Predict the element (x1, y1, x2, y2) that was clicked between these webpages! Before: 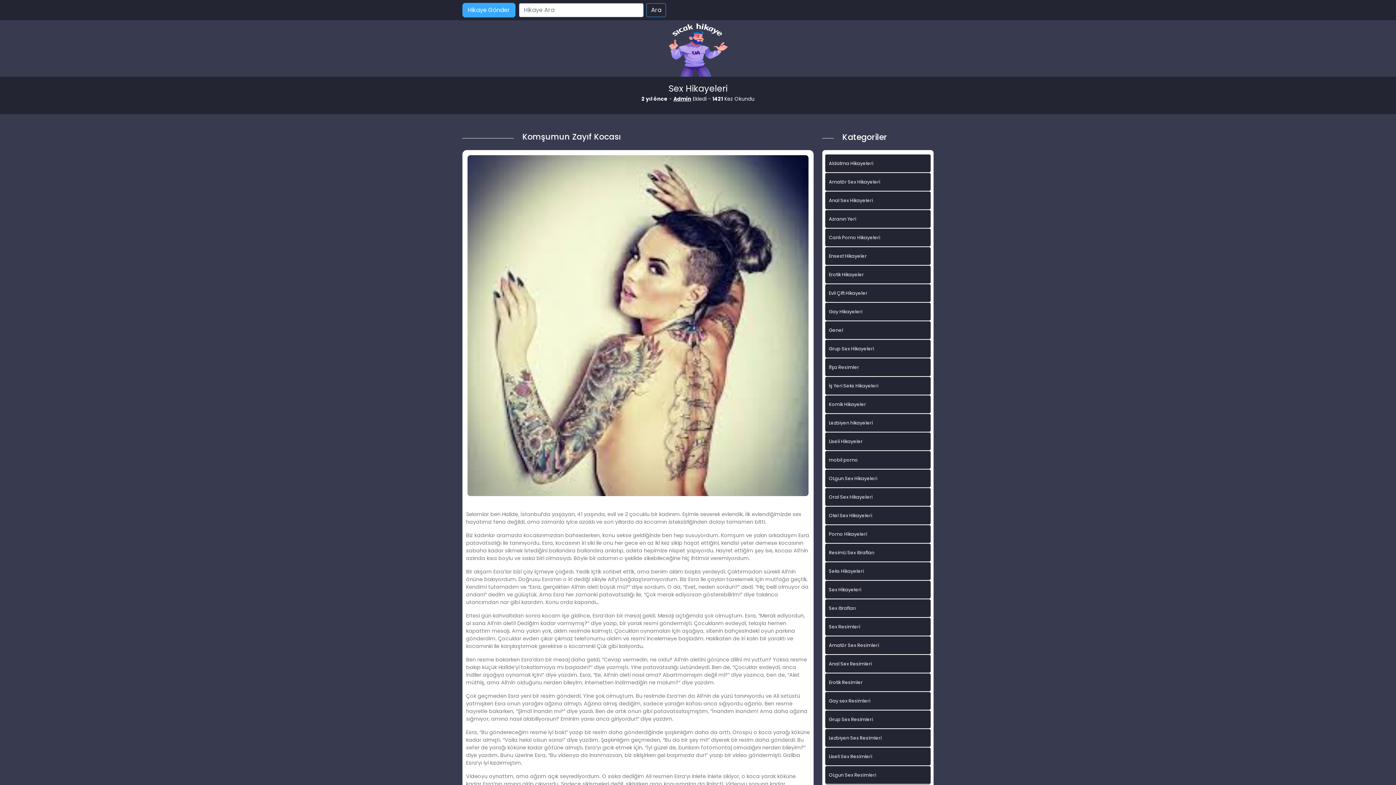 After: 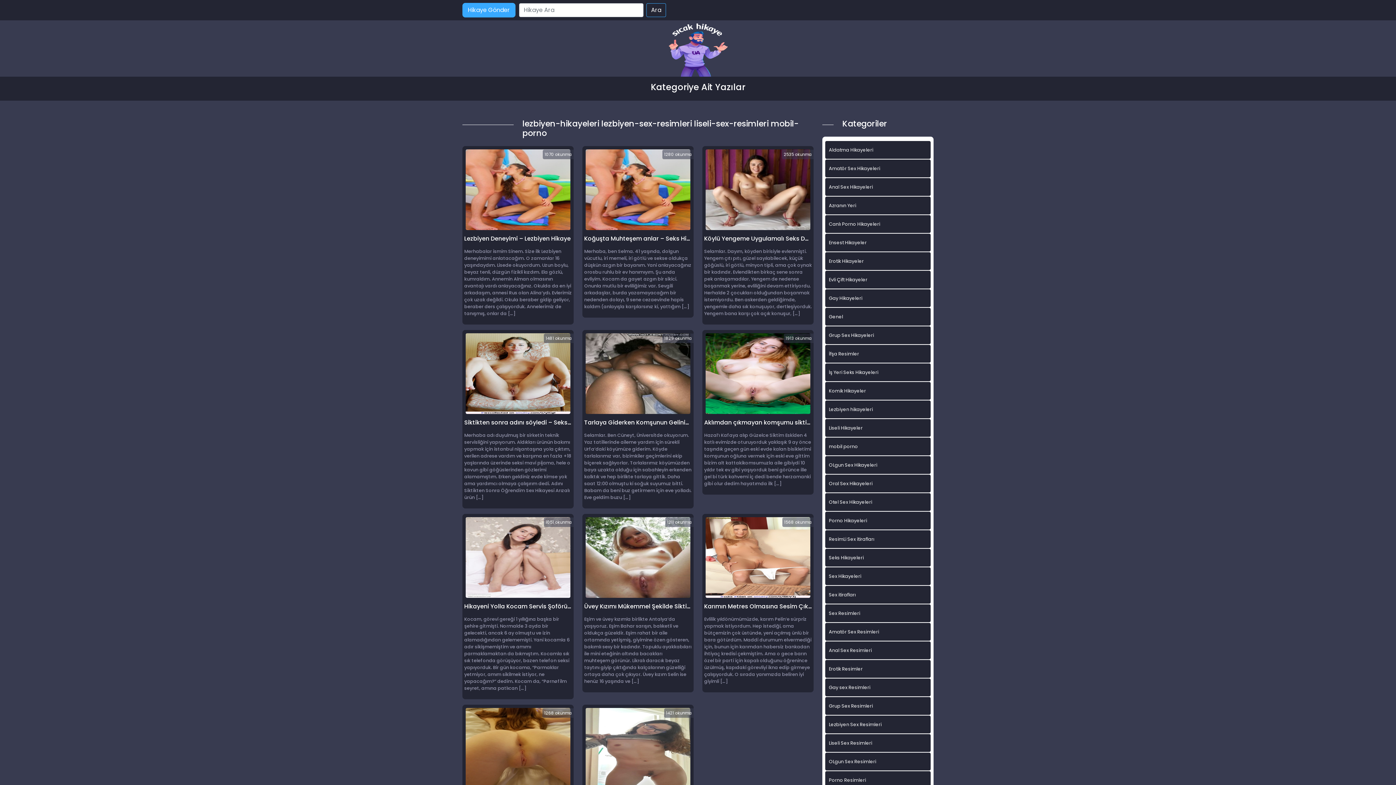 Action: label: Lezbiyen hikayeleri bbox: (825, 414, 930, 432)